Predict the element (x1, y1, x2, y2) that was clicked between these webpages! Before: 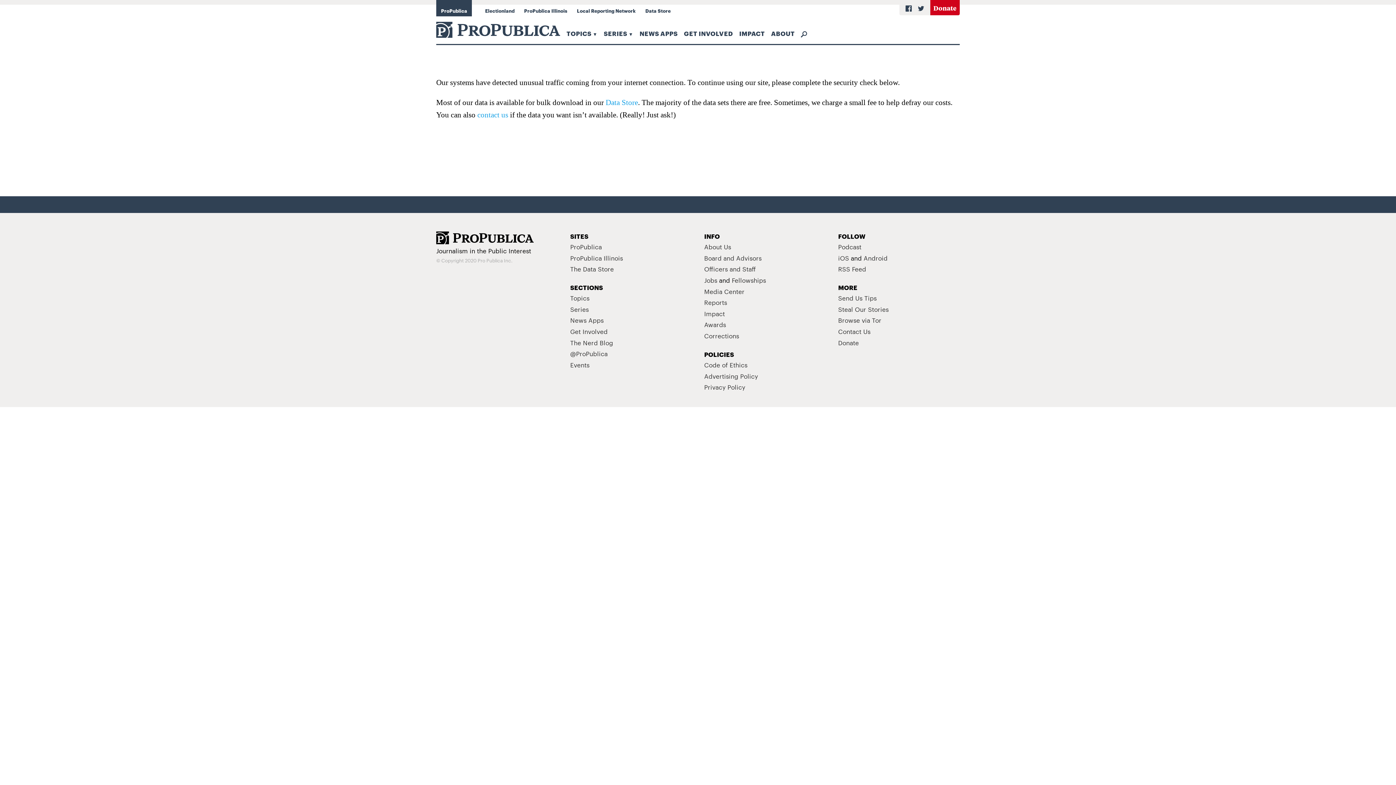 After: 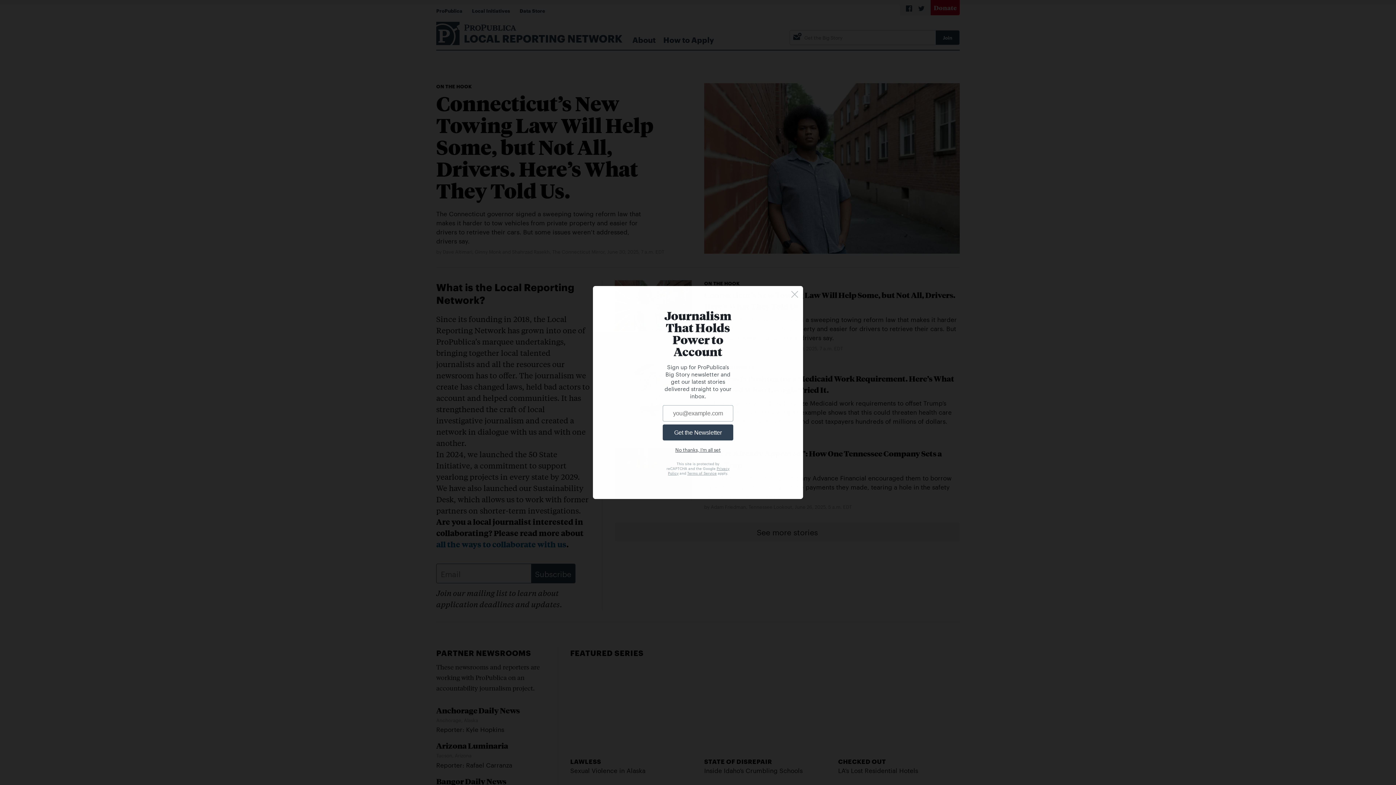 Action: bbox: (572, 0, 640, 16) label: Local Reporting Network